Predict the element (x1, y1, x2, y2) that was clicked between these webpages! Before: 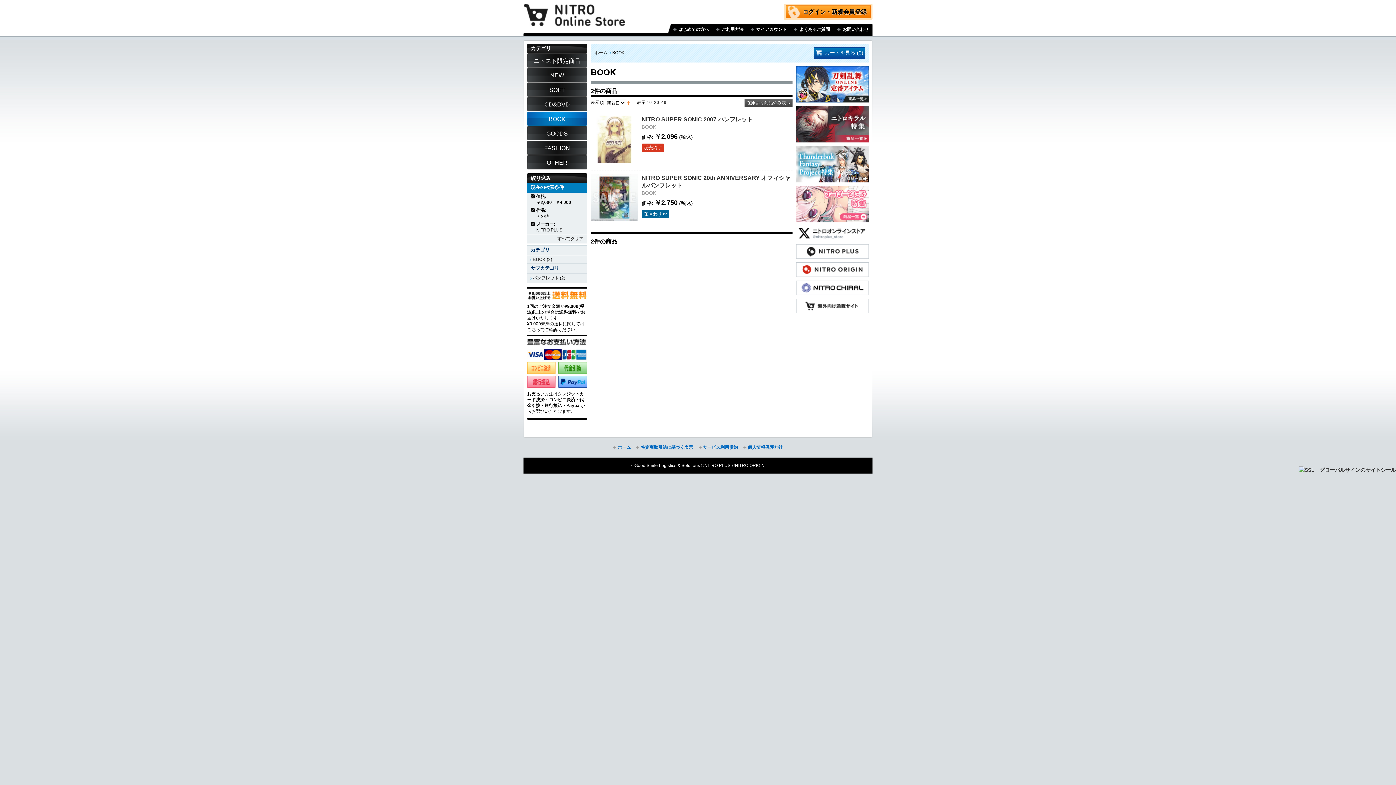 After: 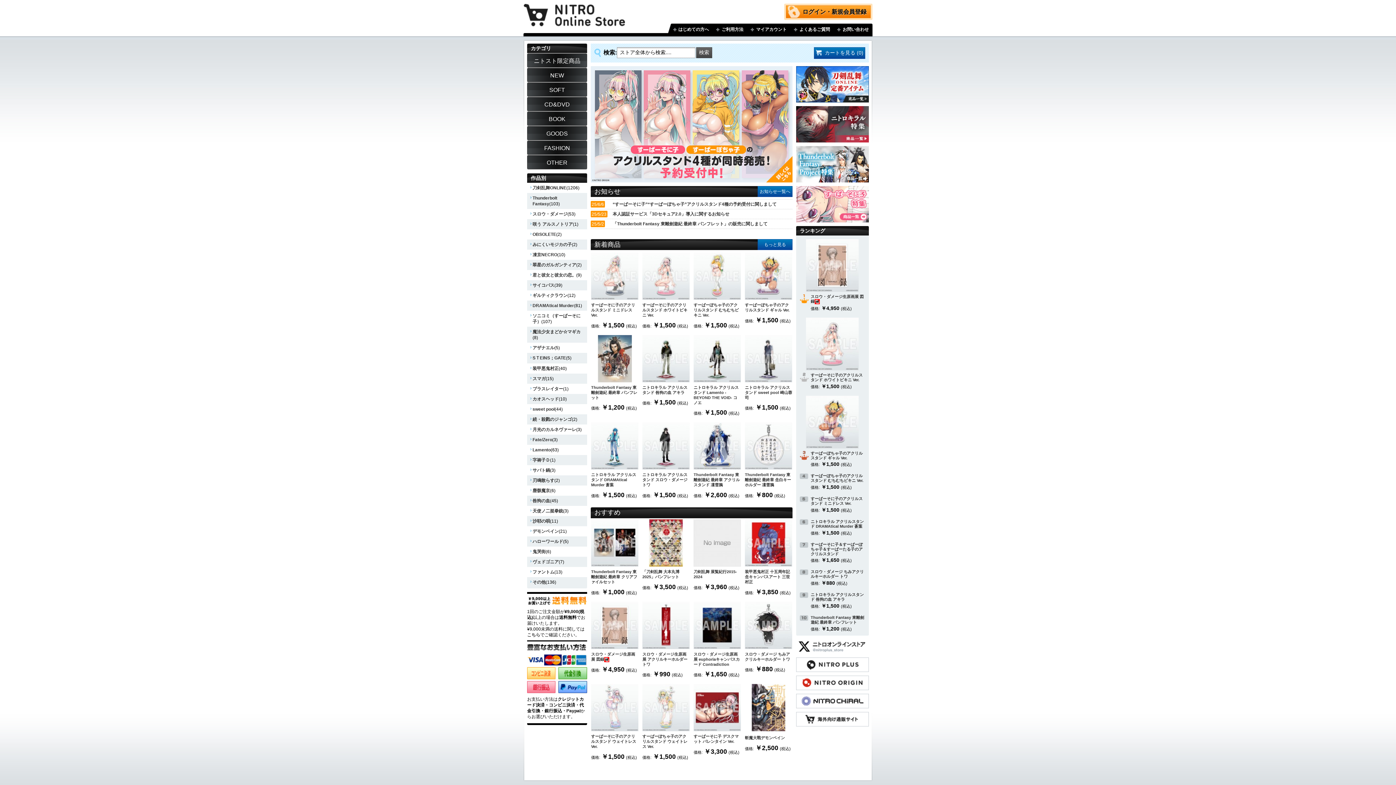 Action: bbox: (594, 50, 607, 55) label: ホーム